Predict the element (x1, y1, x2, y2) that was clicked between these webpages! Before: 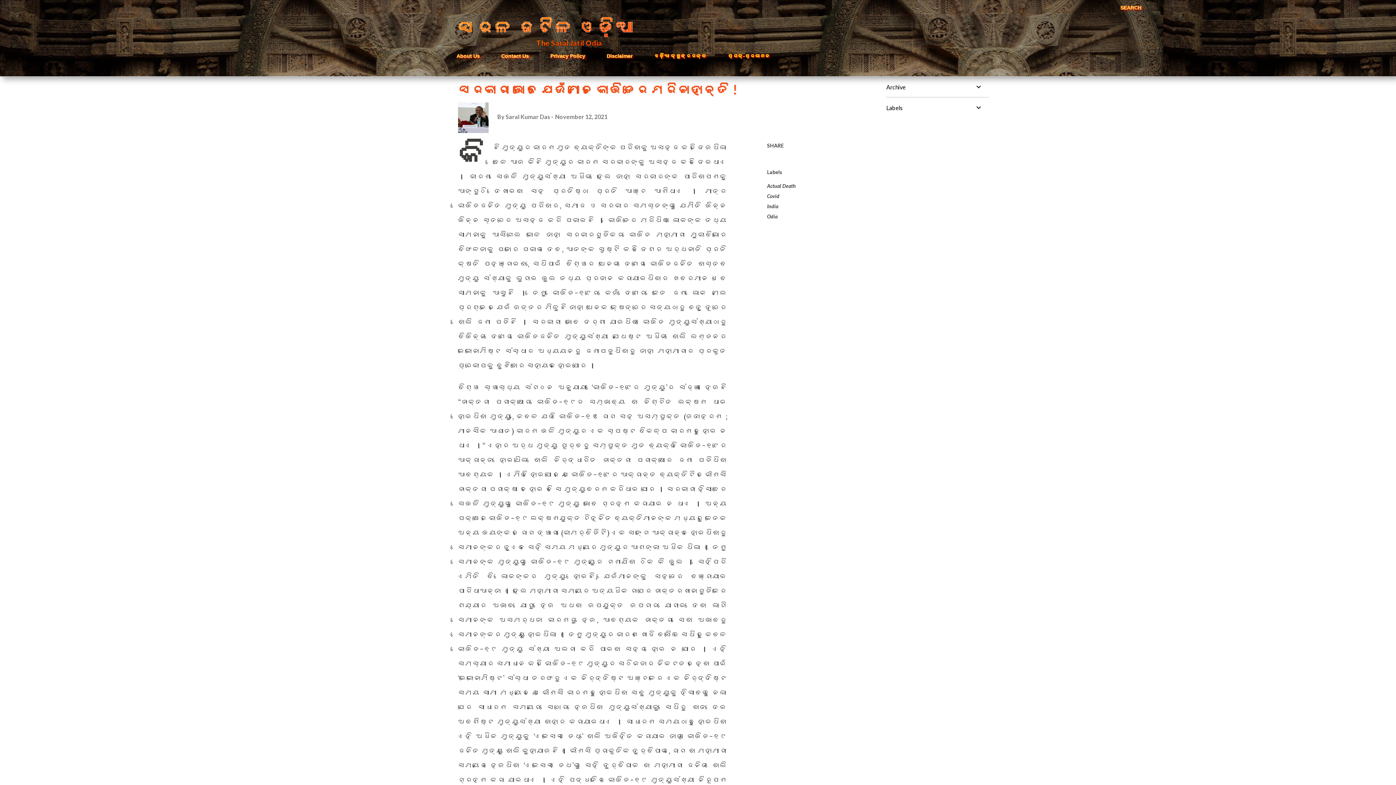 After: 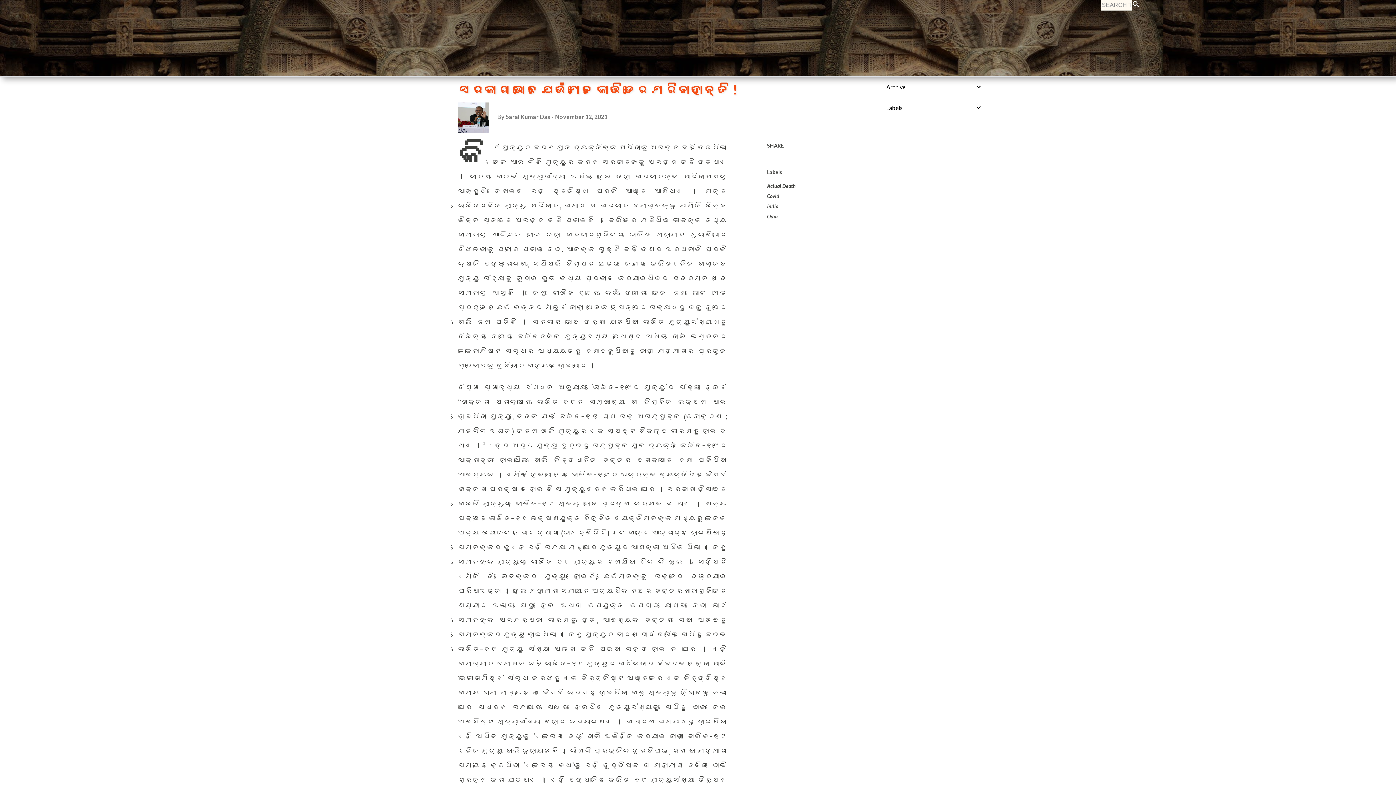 Action: bbox: (1120, 3, 1141, 12) label: Search